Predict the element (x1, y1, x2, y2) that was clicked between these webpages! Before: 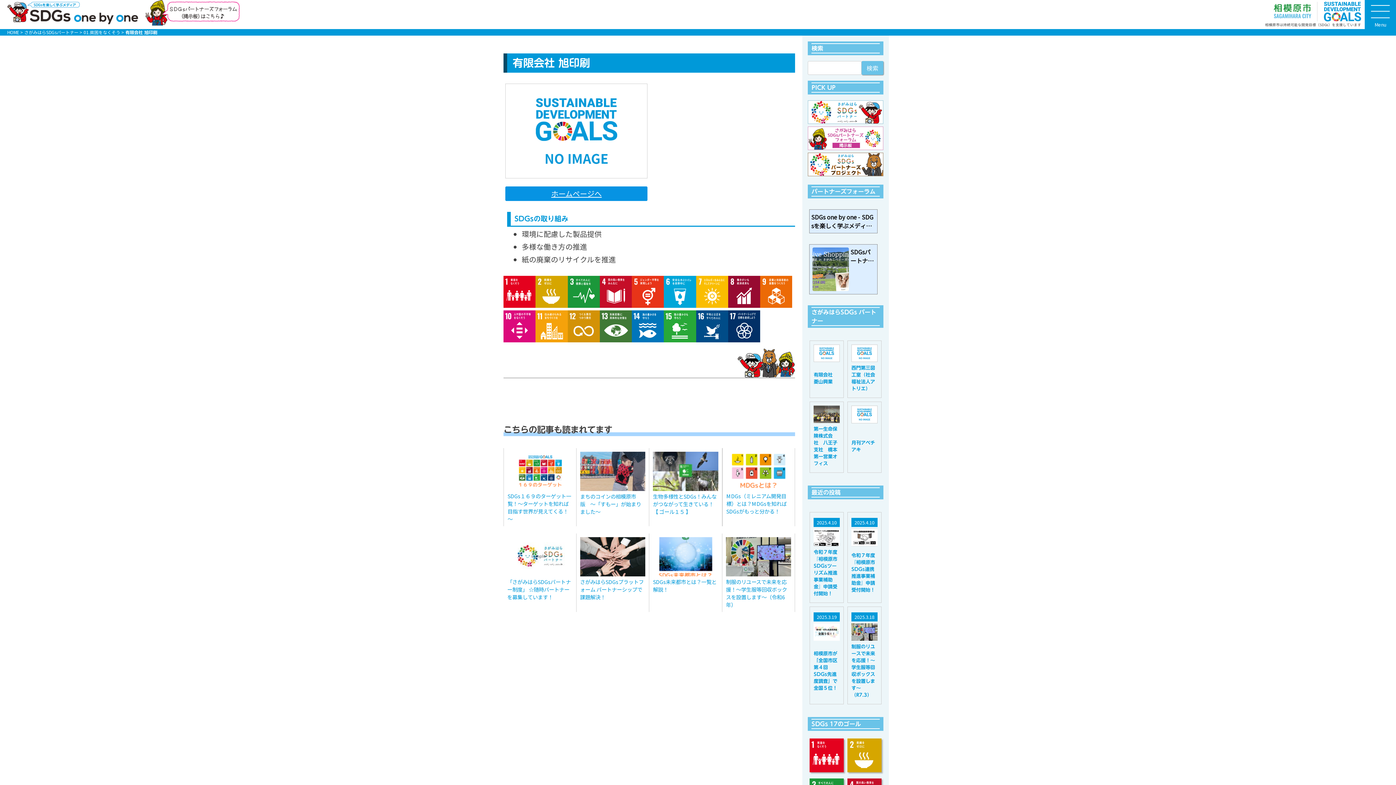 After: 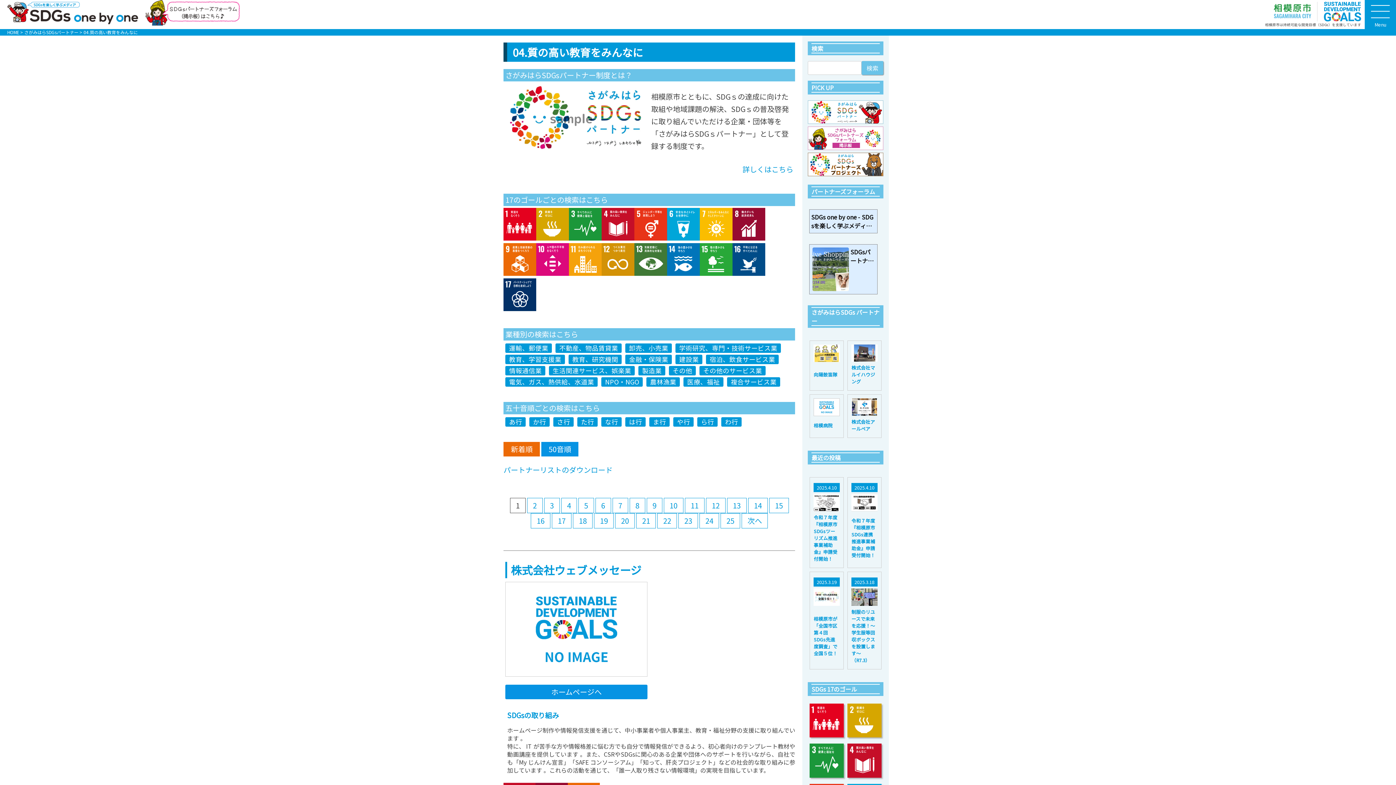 Action: bbox: (599, 275, 632, 310)